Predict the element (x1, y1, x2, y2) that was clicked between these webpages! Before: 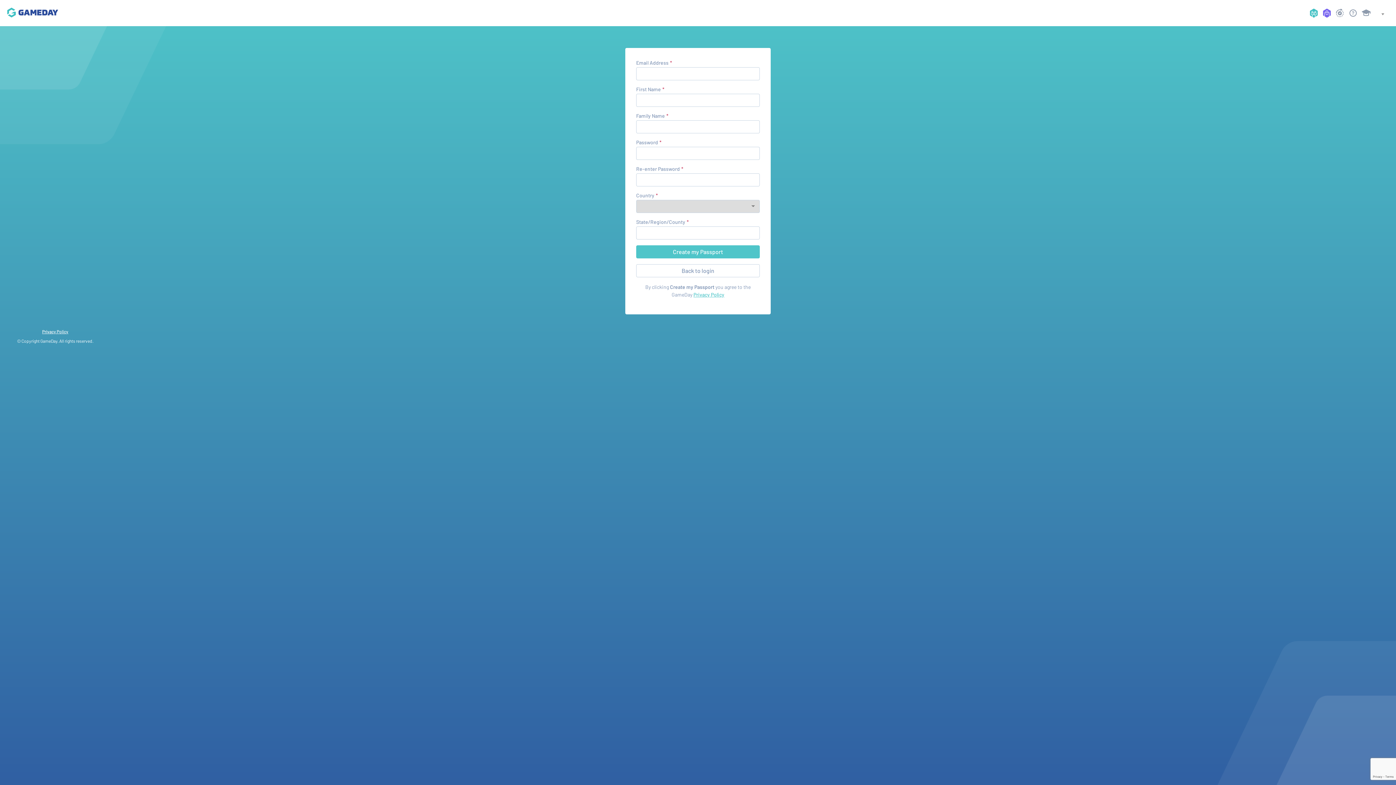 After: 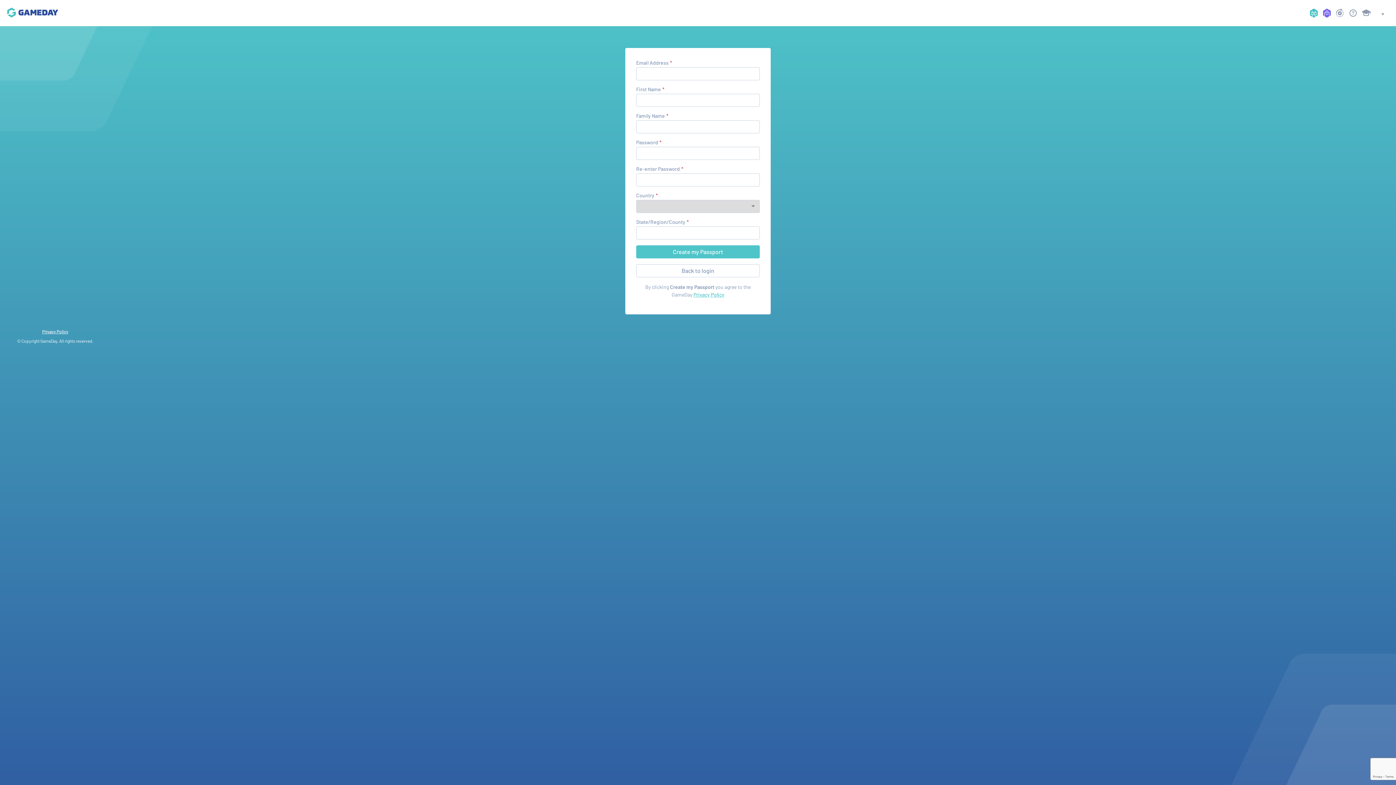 Action: label: Privacy Policy bbox: (693, 291, 724, 297)